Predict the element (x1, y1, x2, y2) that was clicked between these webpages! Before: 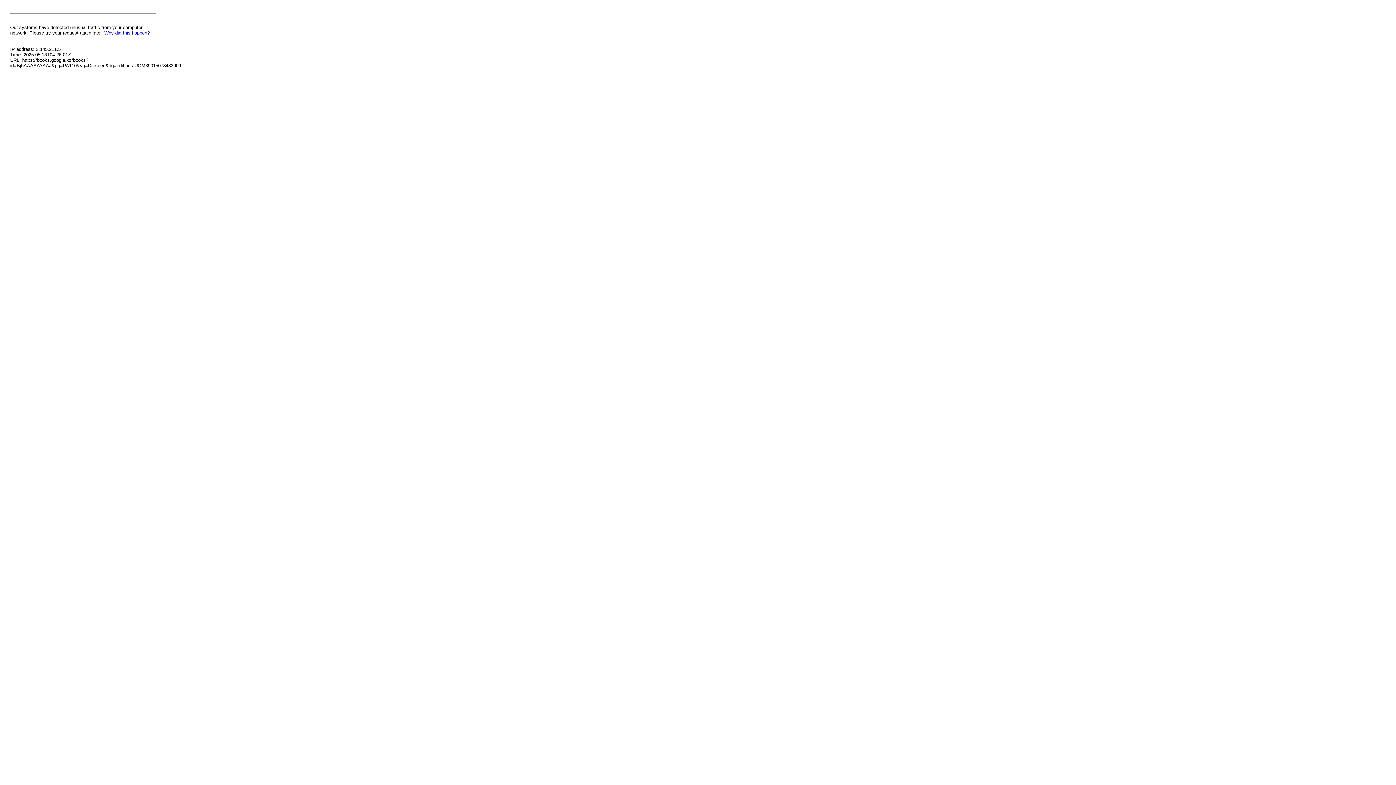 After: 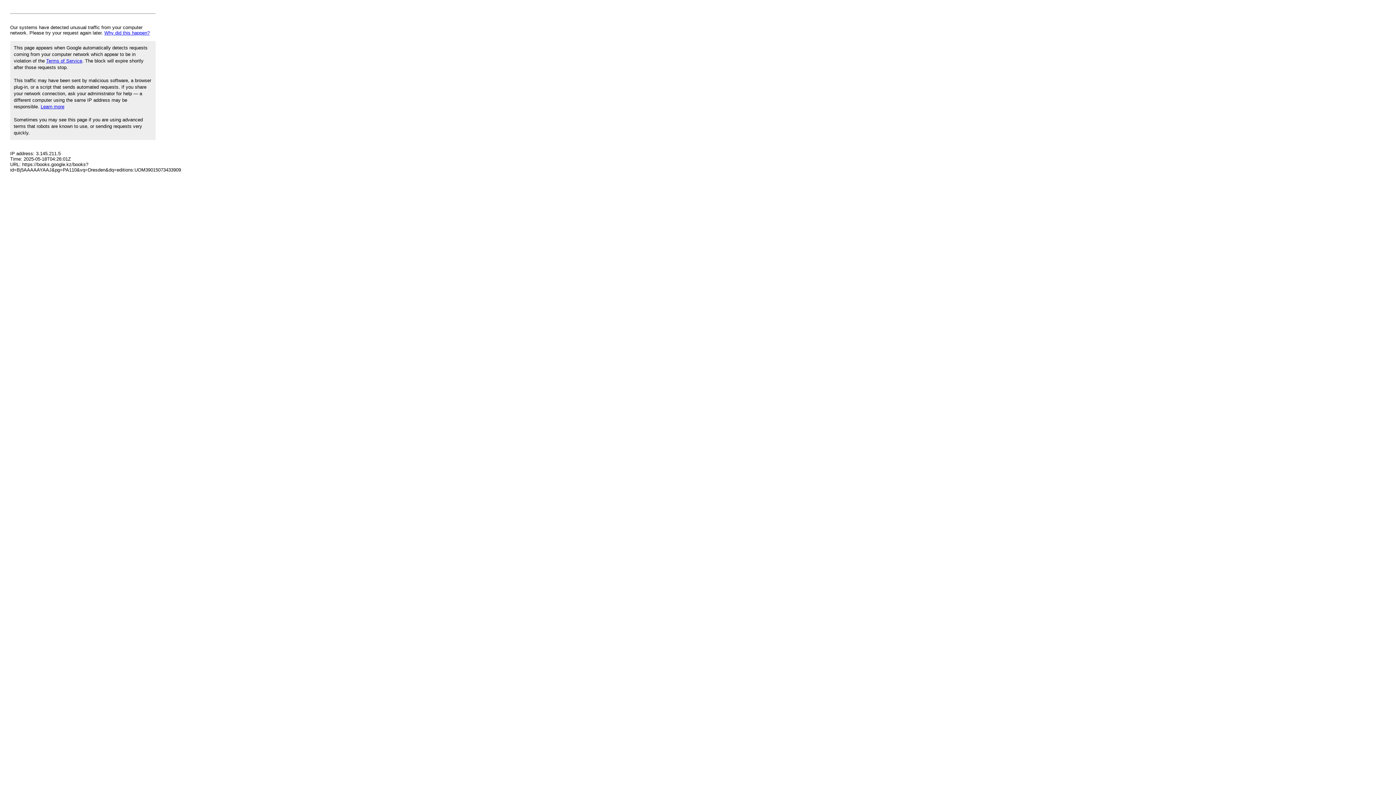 Action: label: Why did this happen? bbox: (104, 30, 149, 35)